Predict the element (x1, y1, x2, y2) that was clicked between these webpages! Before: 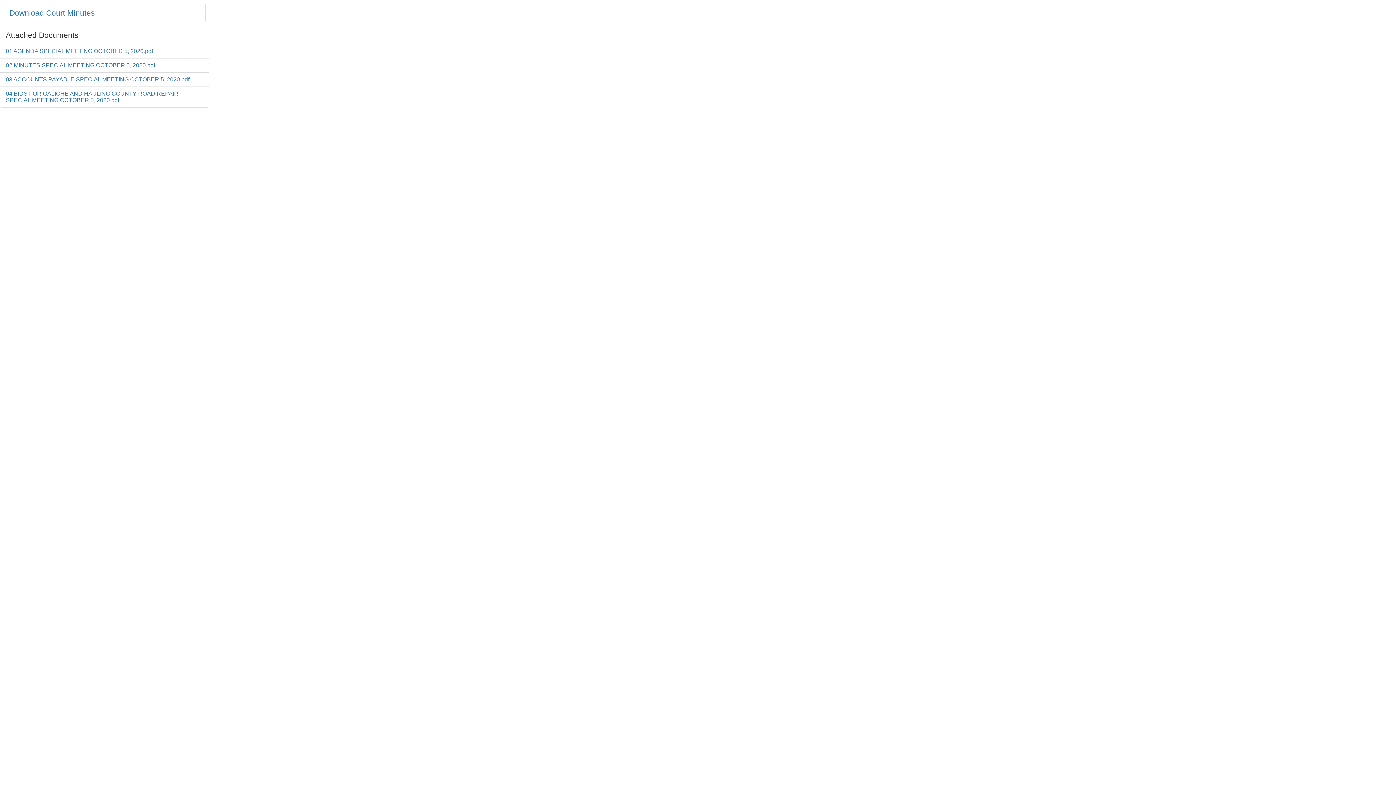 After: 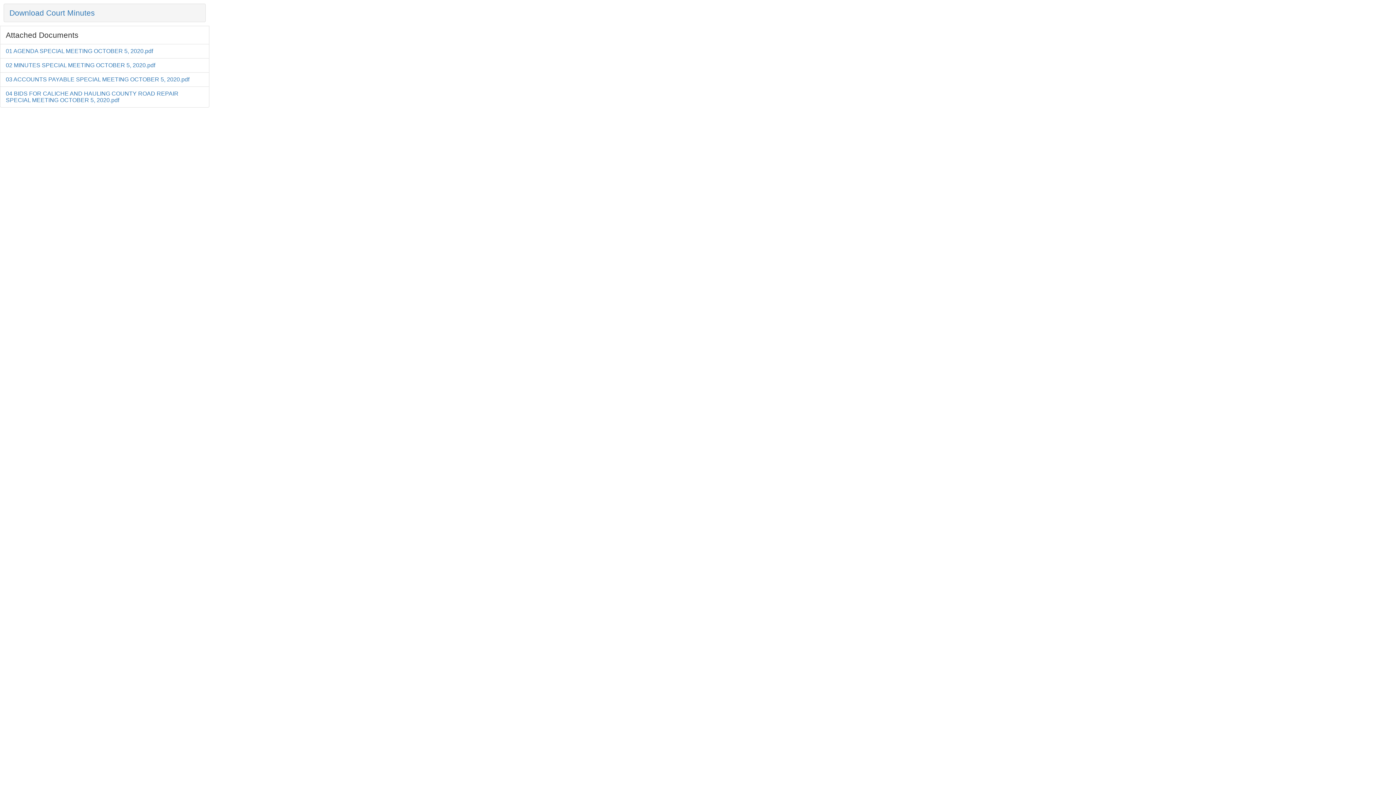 Action: label: Download Court Minutes bbox: (3, 3, 205, 22)